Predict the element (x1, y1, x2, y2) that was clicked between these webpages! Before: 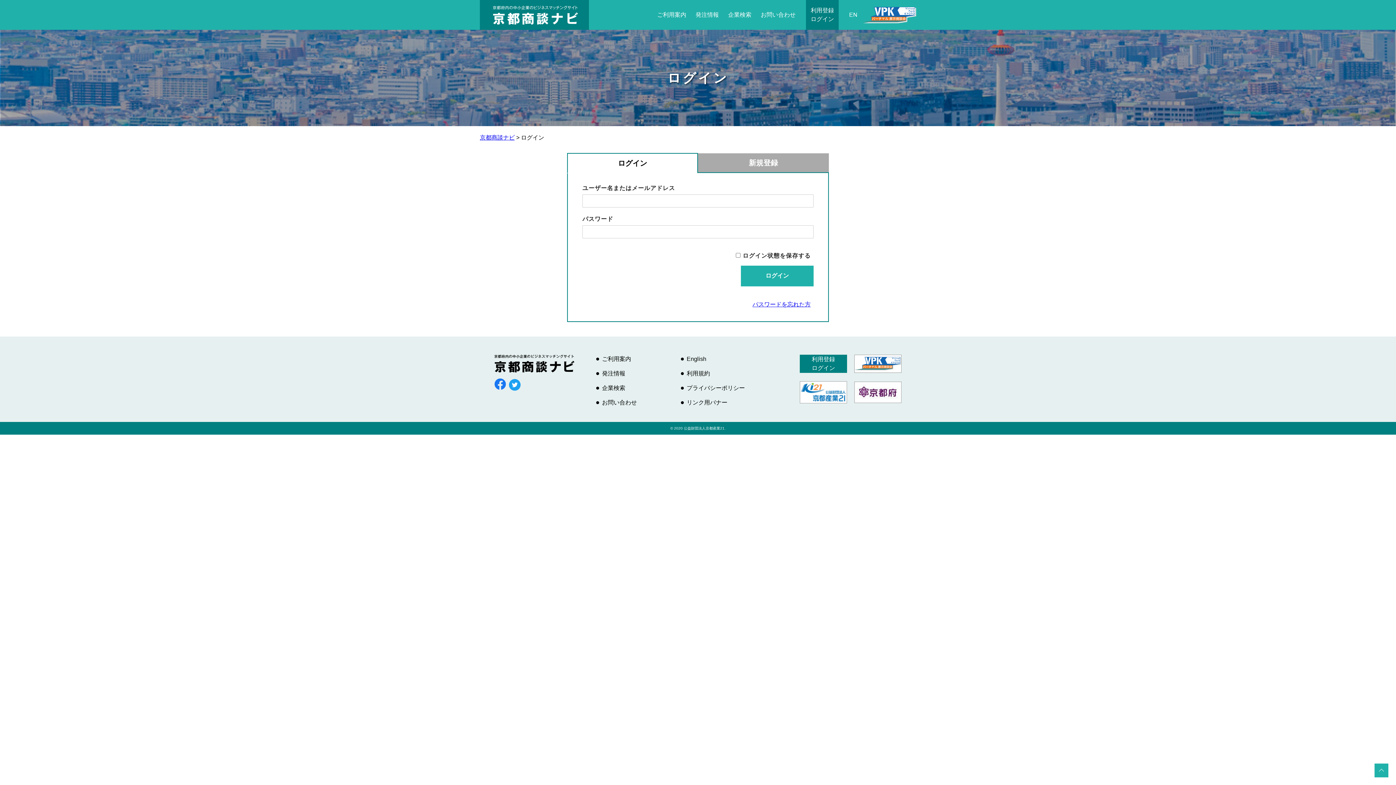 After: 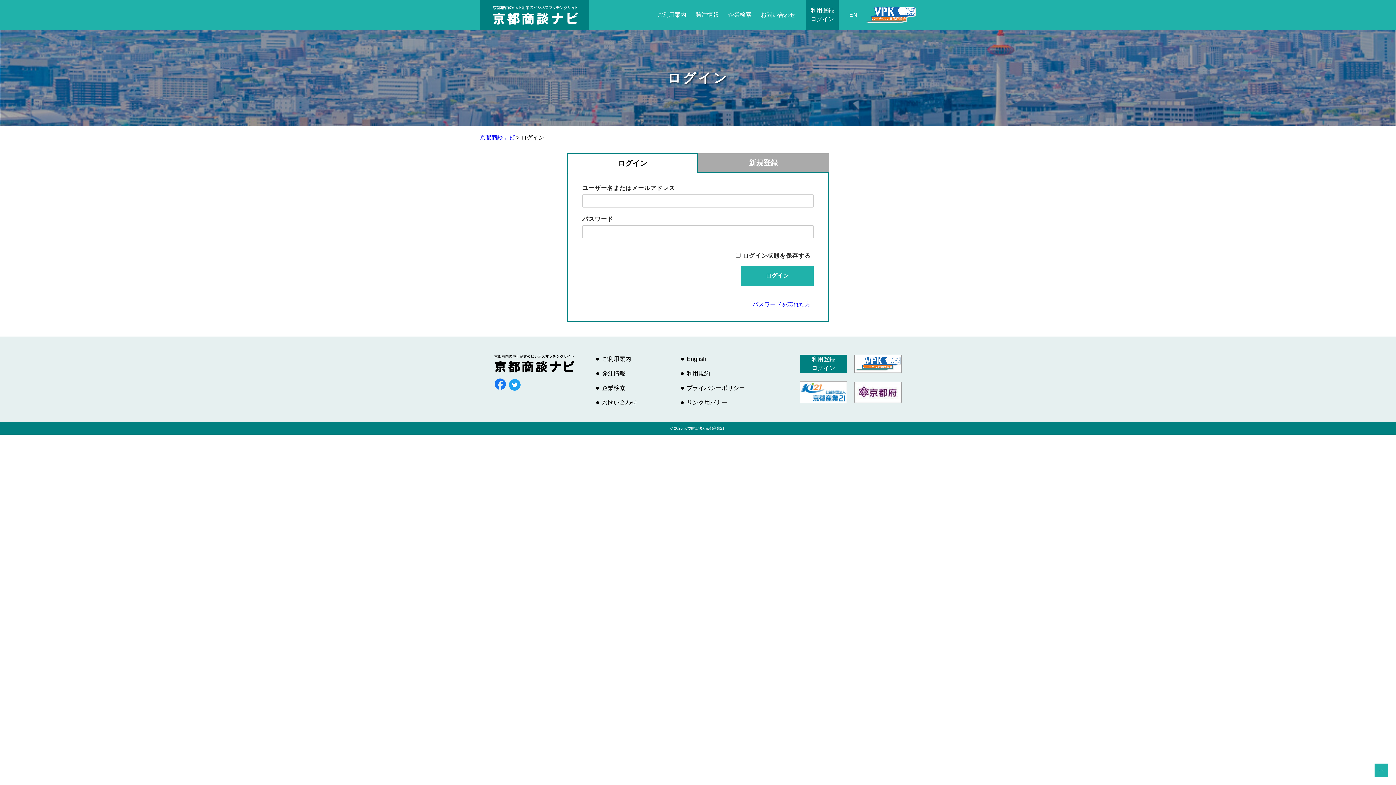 Action: label: 上 ↑ bbox: (1374, 763, 1389, 778)